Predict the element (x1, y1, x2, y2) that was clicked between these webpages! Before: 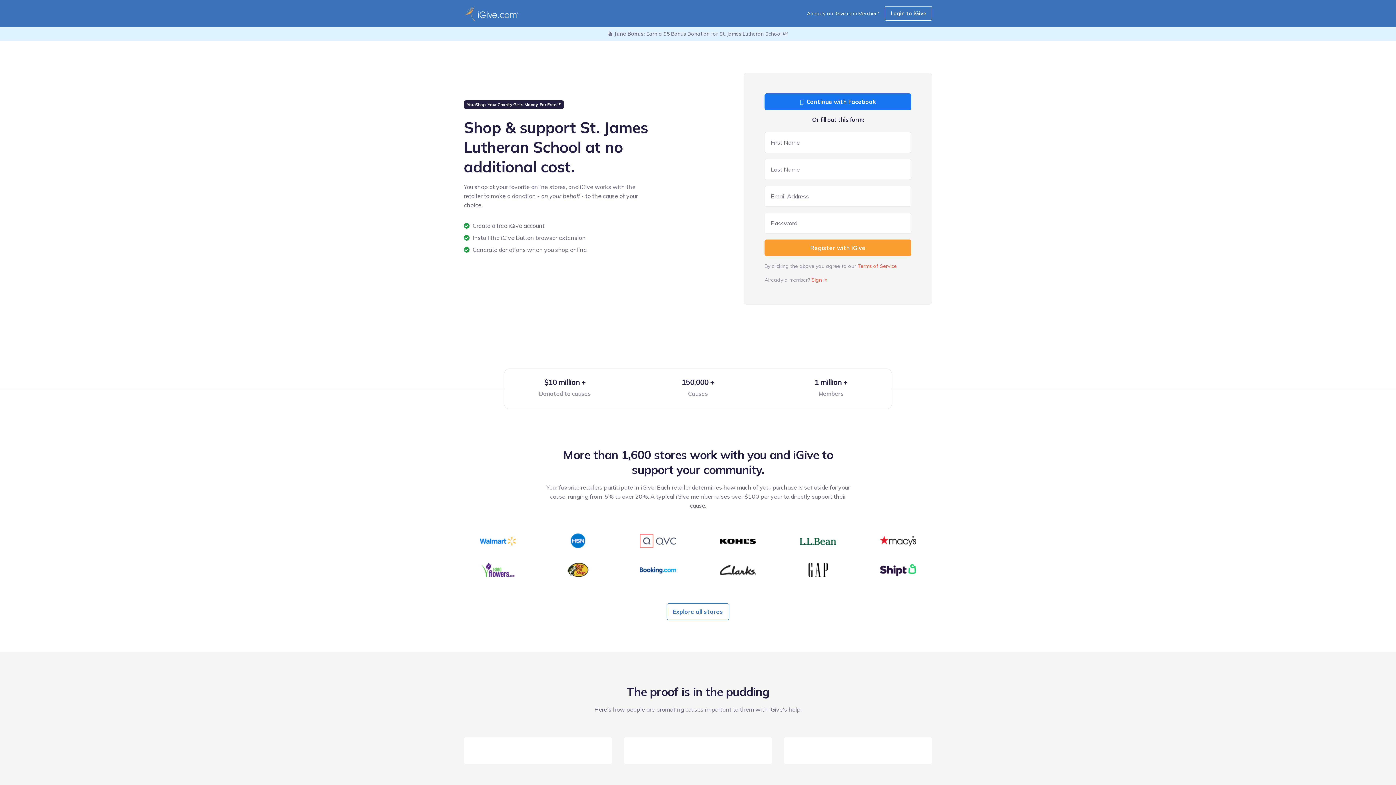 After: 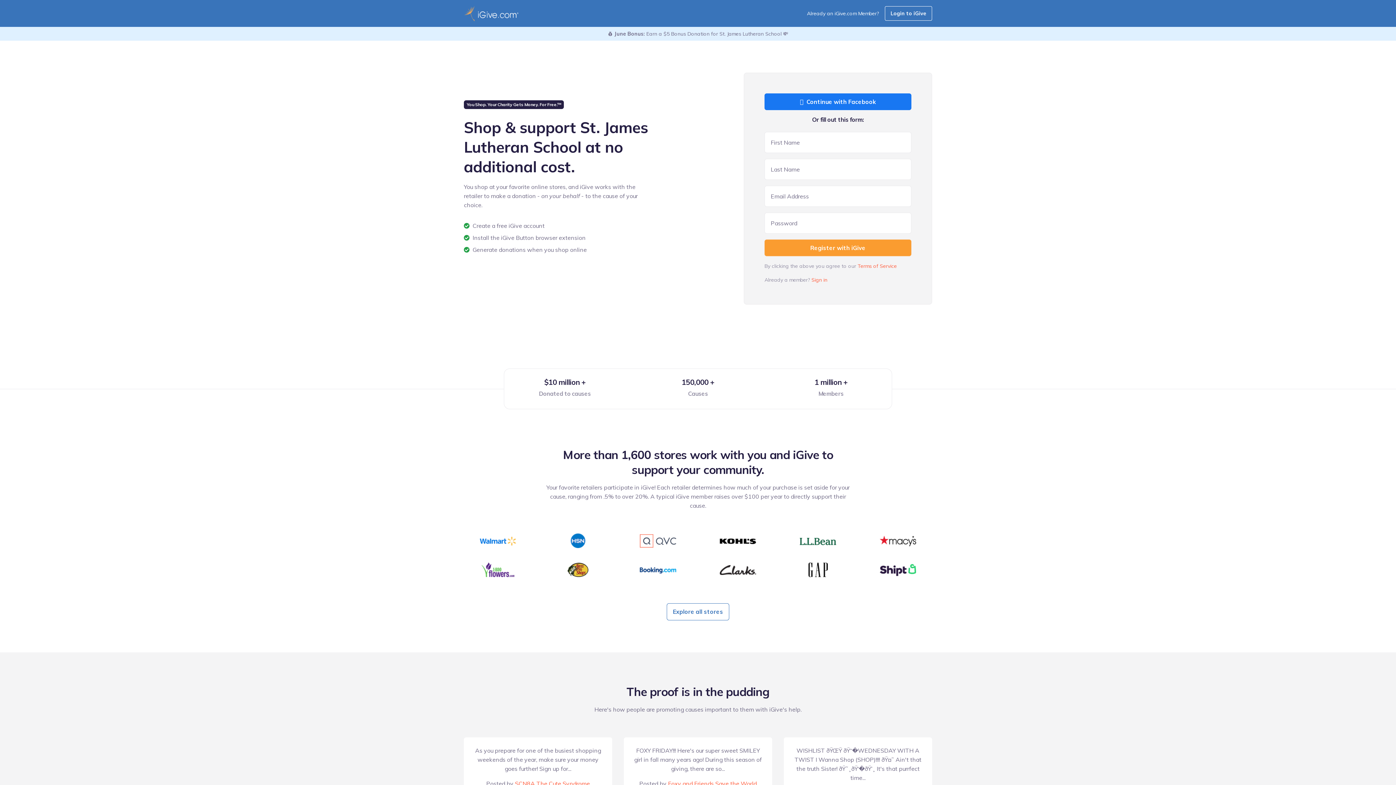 Action: bbox: (464, 5, 518, 21)